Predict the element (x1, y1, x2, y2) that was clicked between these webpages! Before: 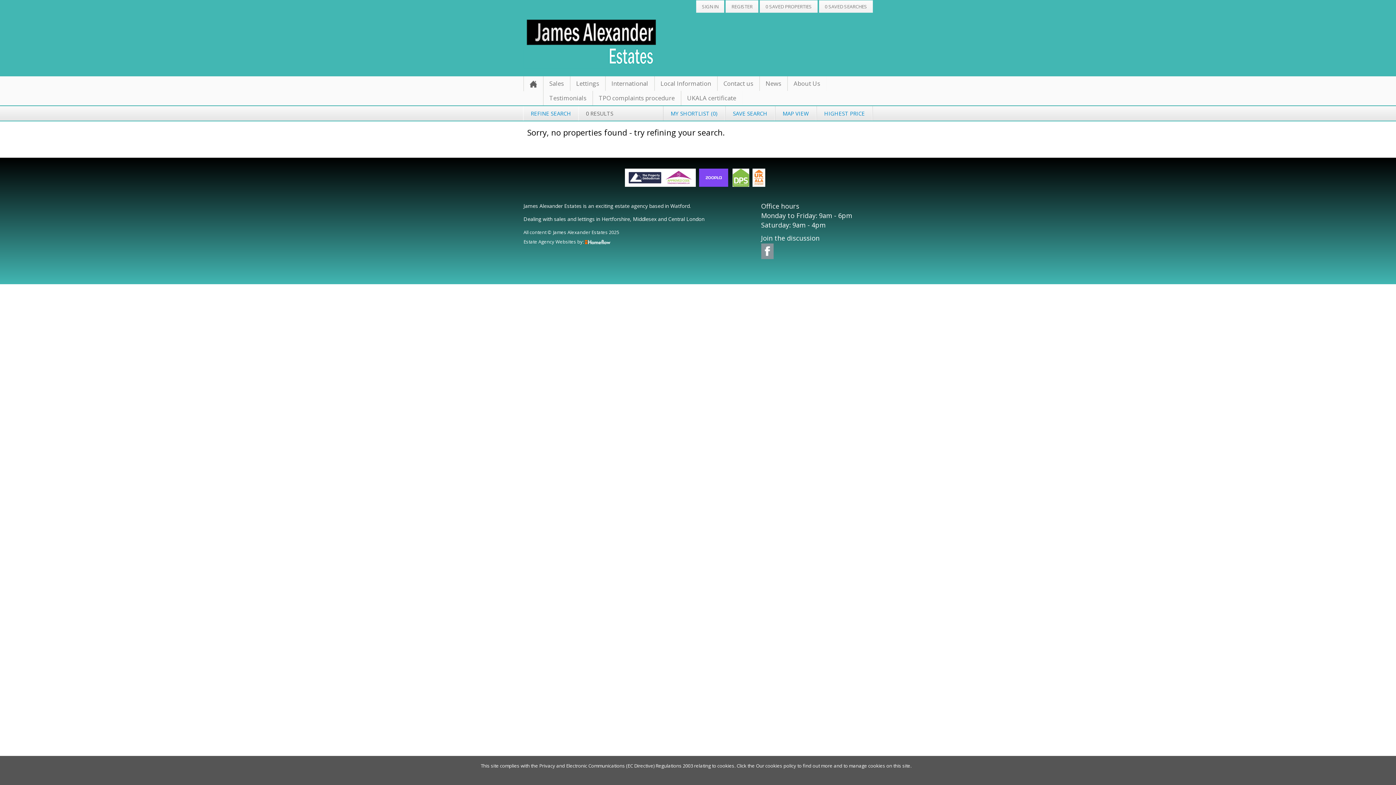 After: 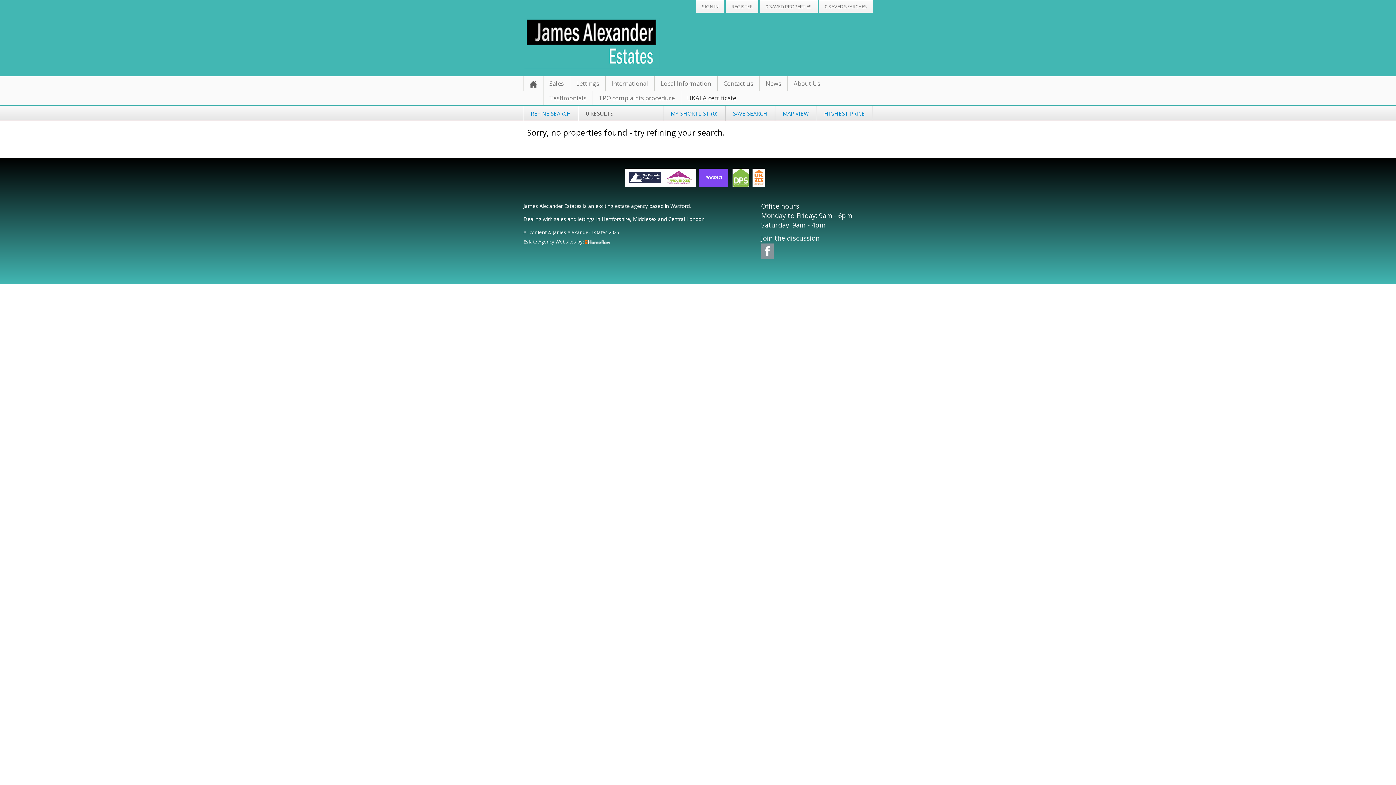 Action: bbox: (681, 90, 742, 105) label: UKALA certificate